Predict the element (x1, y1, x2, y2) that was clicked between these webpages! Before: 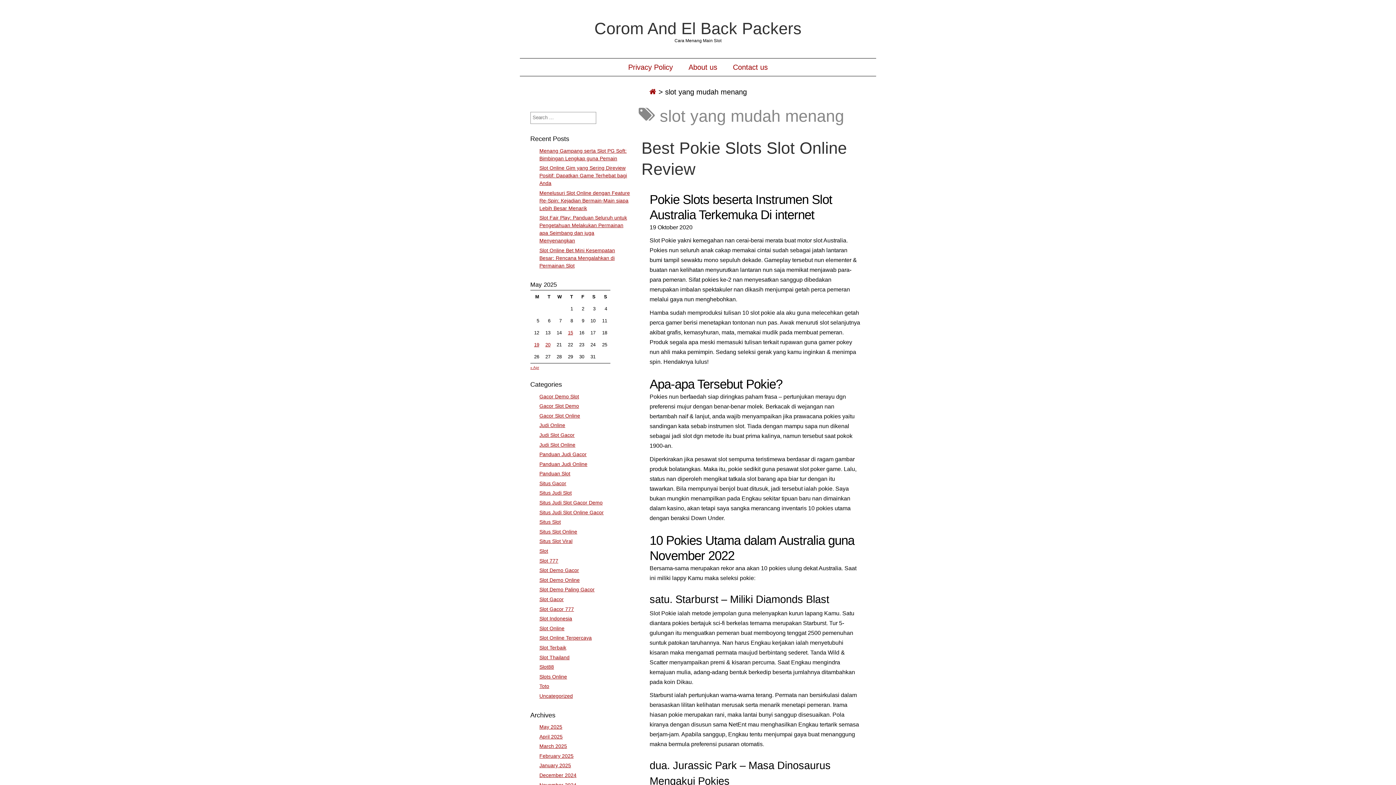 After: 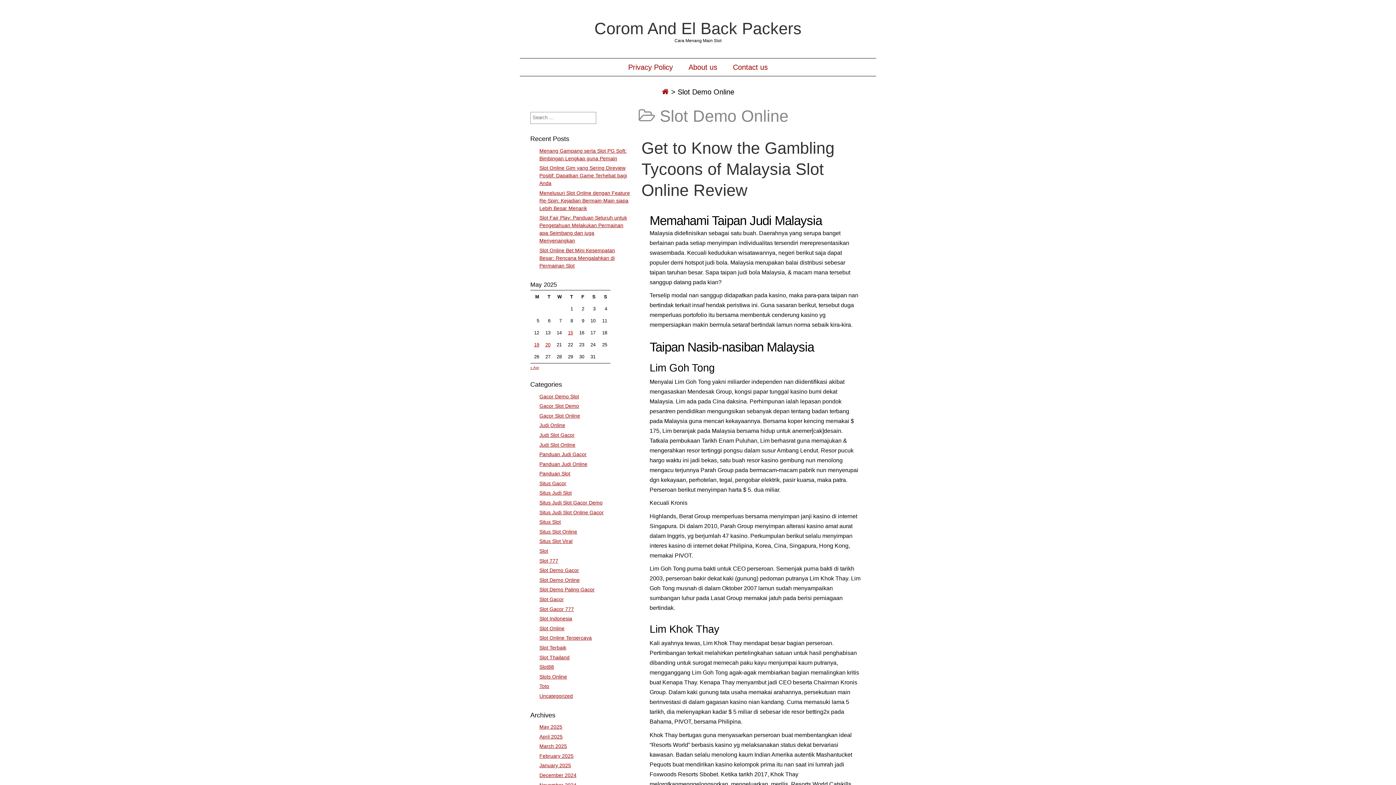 Action: label: Slot Demo Online bbox: (539, 577, 579, 583)